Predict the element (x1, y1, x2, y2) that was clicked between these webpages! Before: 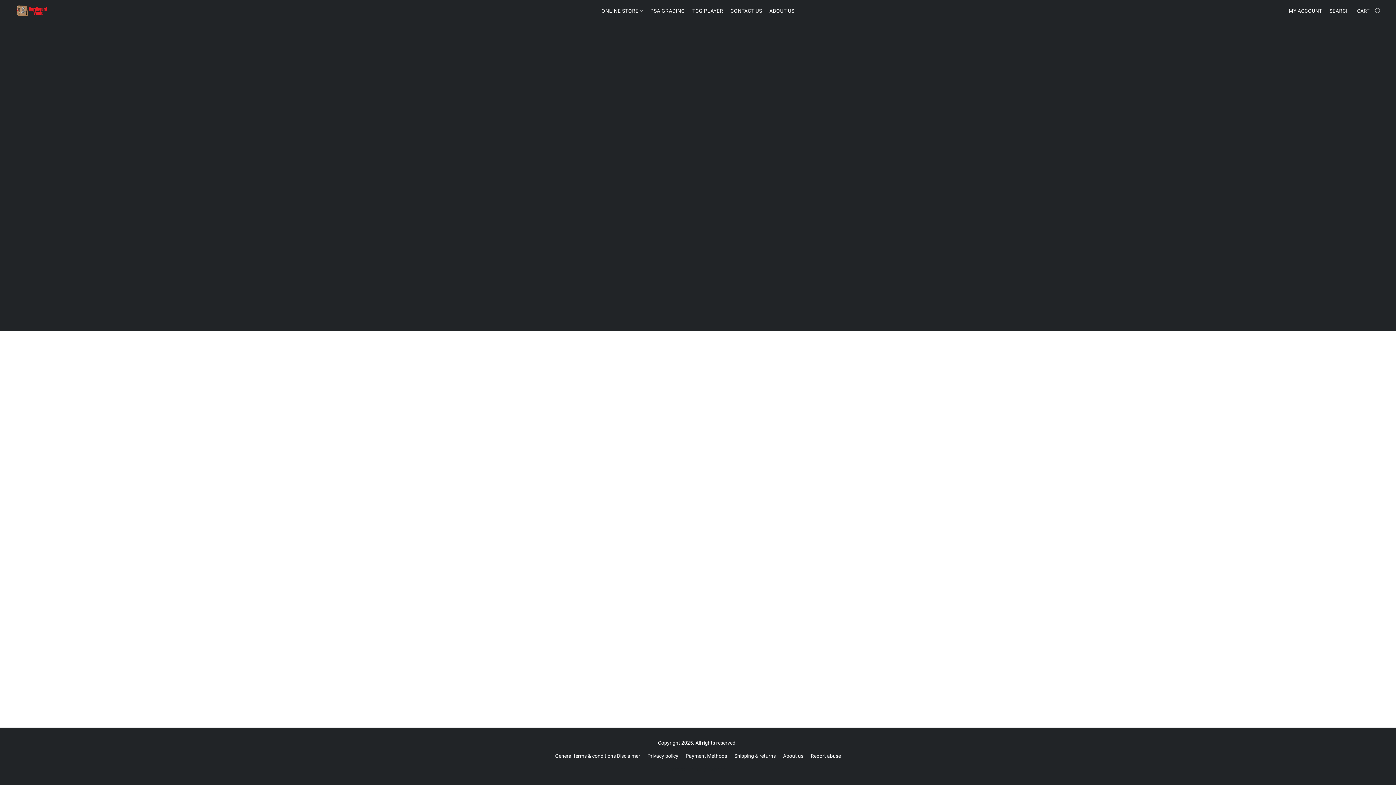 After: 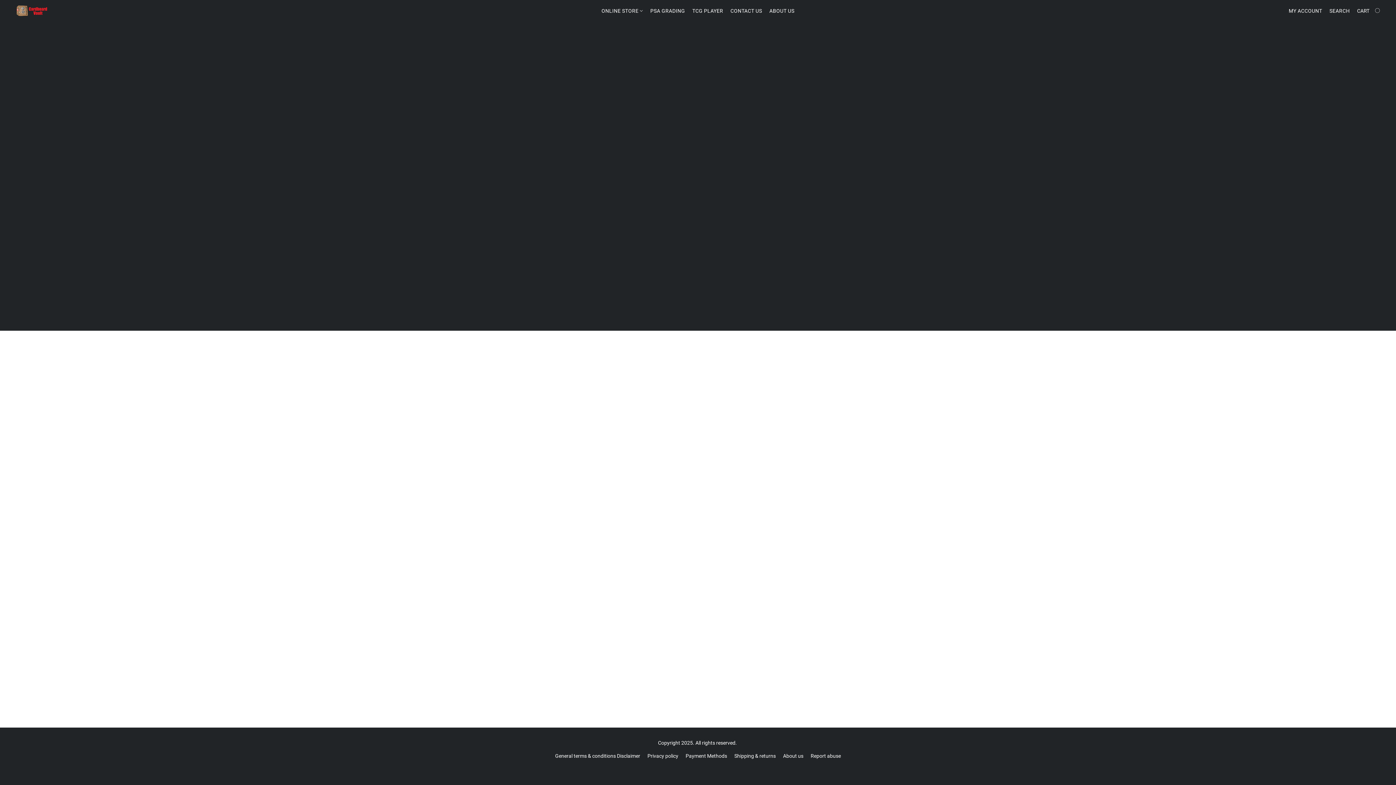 Action: label: Shipping & returns bbox: (734, 752, 776, 760)